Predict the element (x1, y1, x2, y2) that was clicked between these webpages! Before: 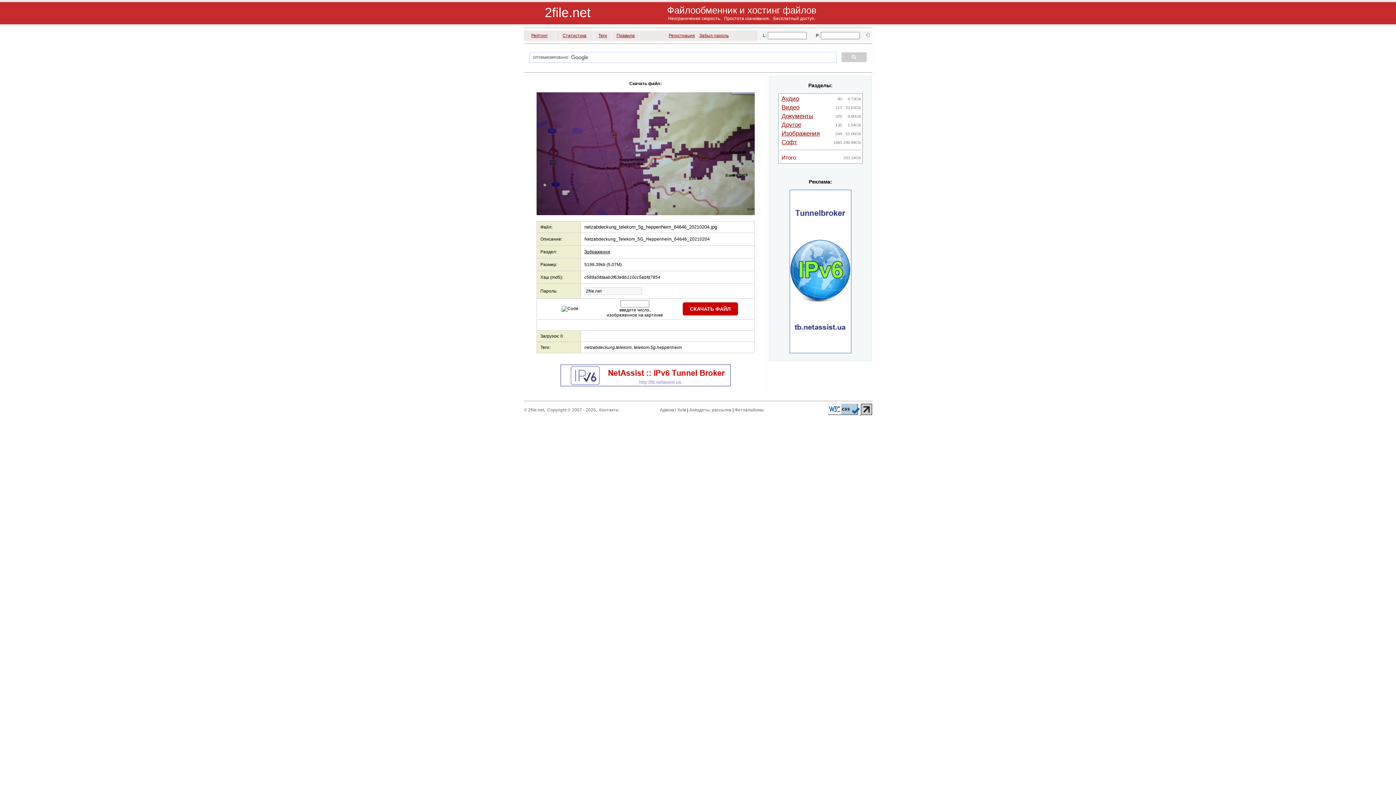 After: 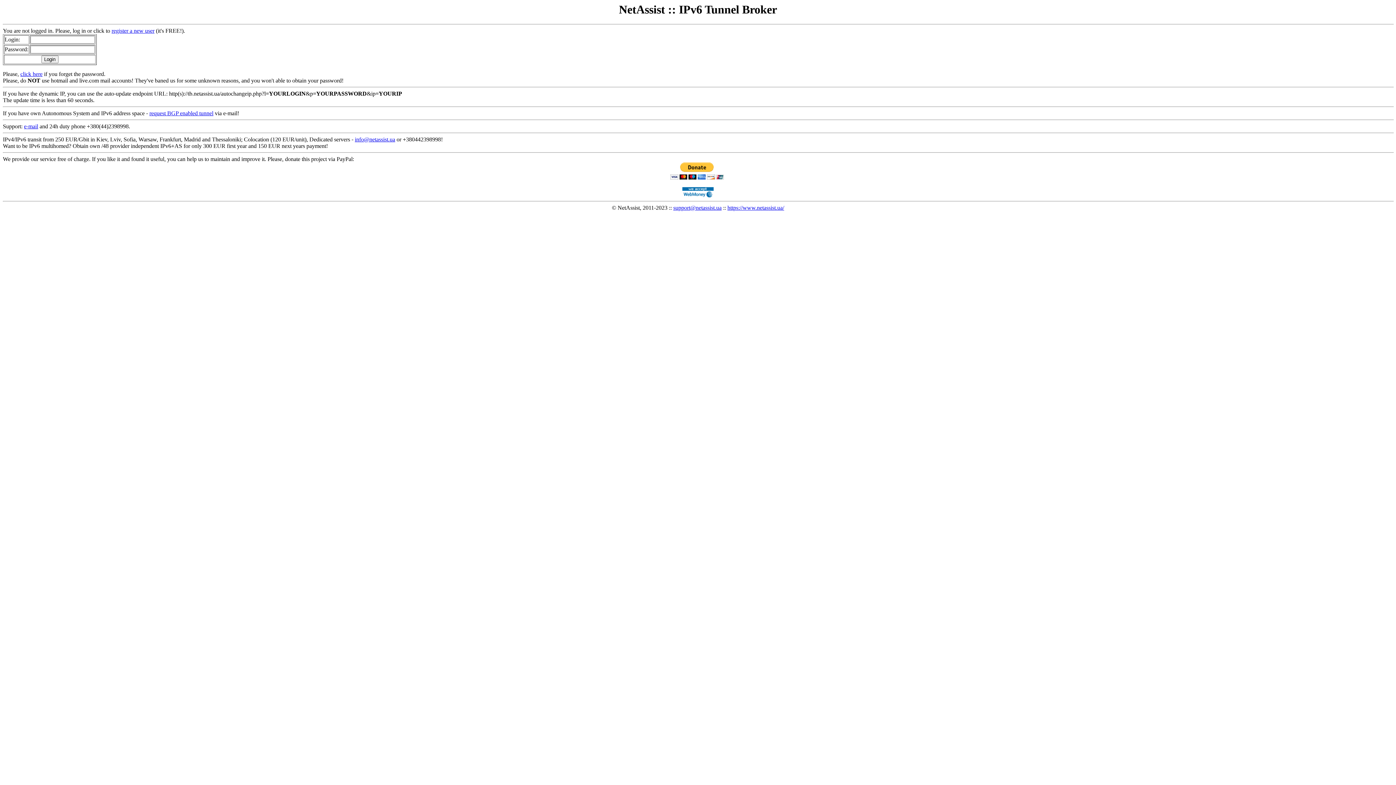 Action: bbox: (560, 382, 730, 387)